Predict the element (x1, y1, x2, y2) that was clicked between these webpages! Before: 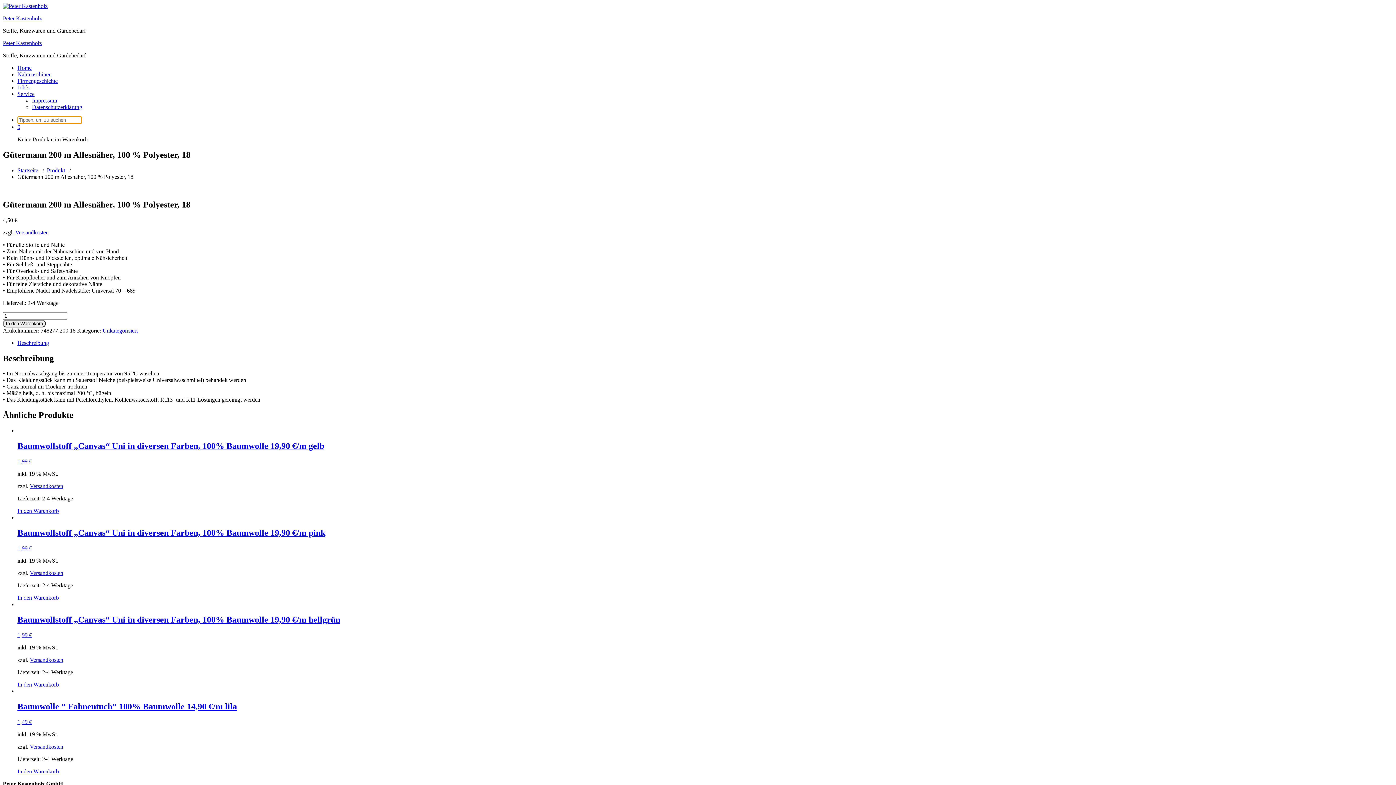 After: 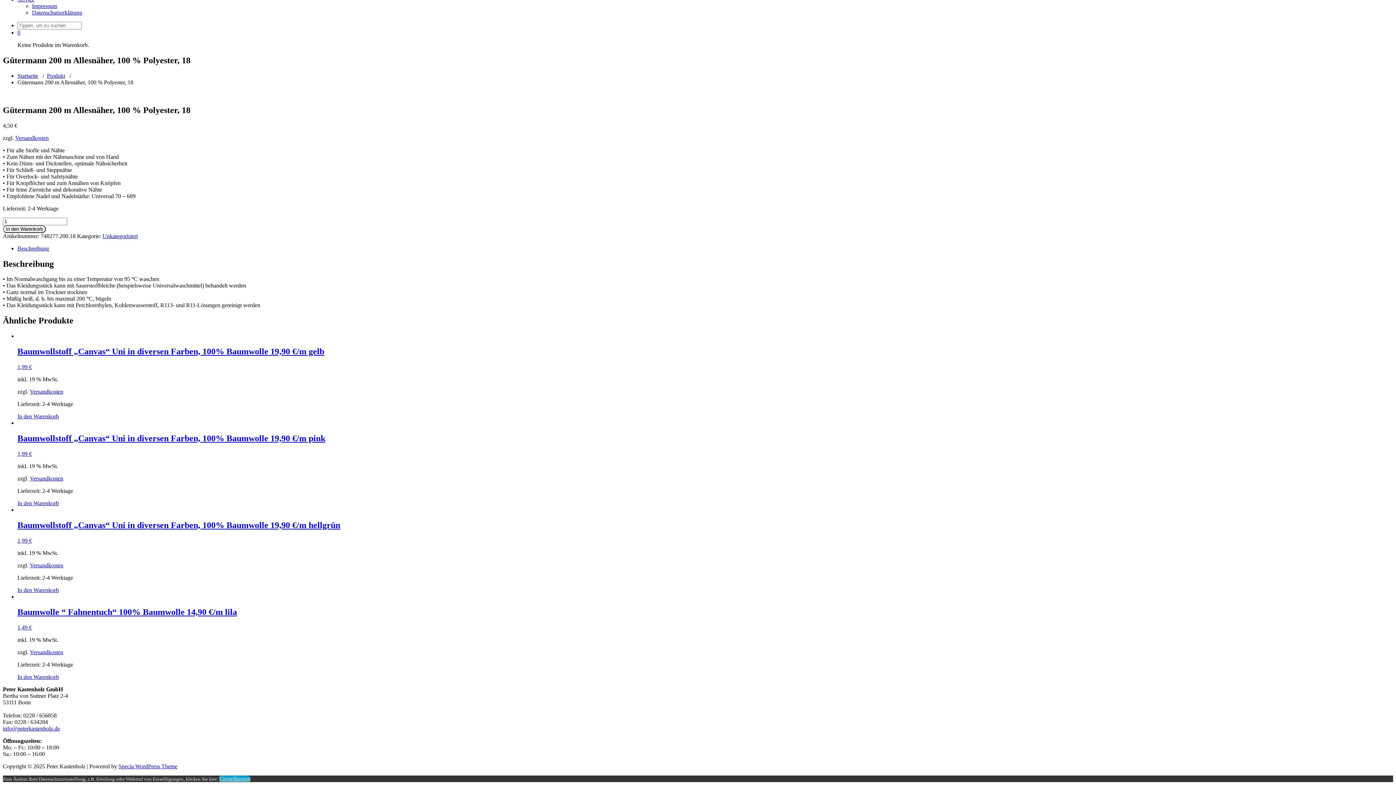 Action: label: Beschreibung bbox: (17, 339, 49, 346)